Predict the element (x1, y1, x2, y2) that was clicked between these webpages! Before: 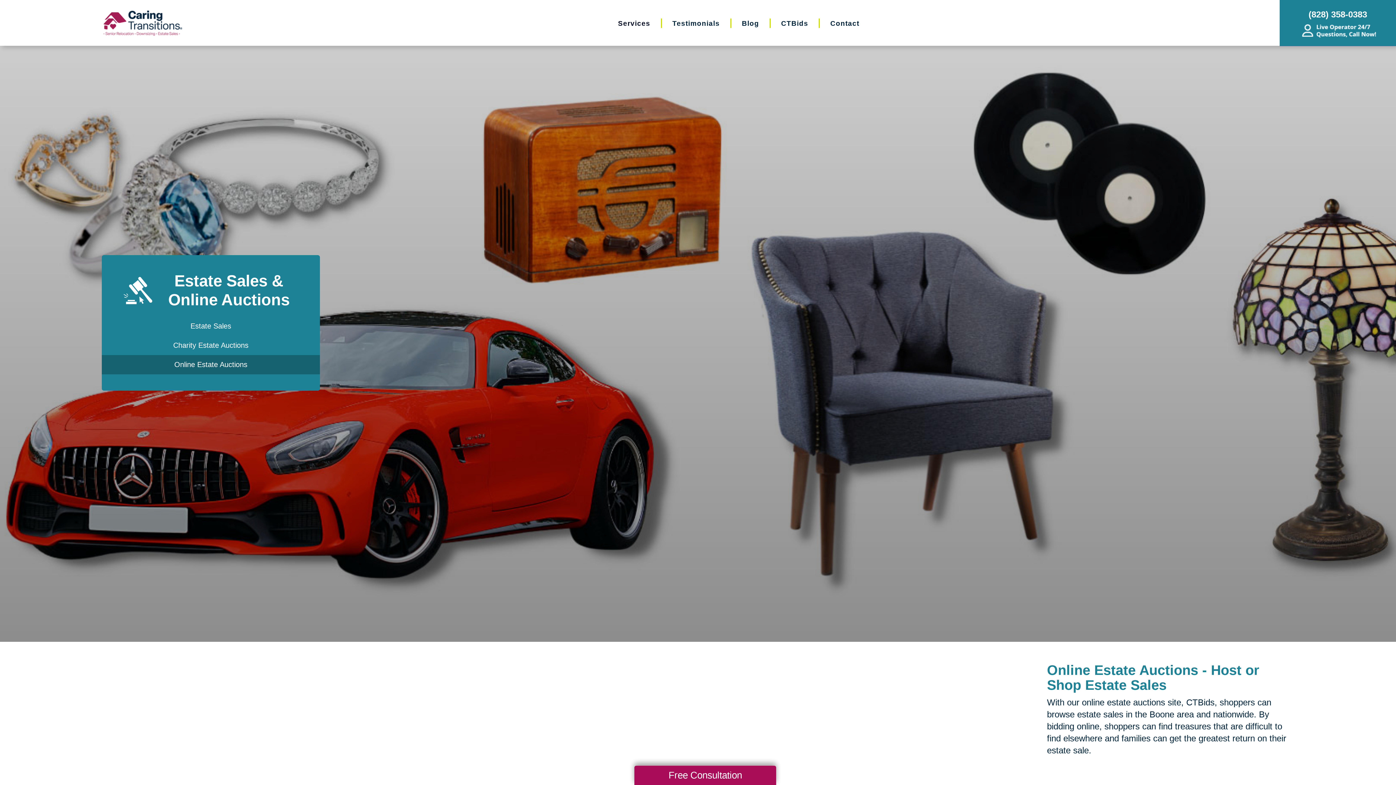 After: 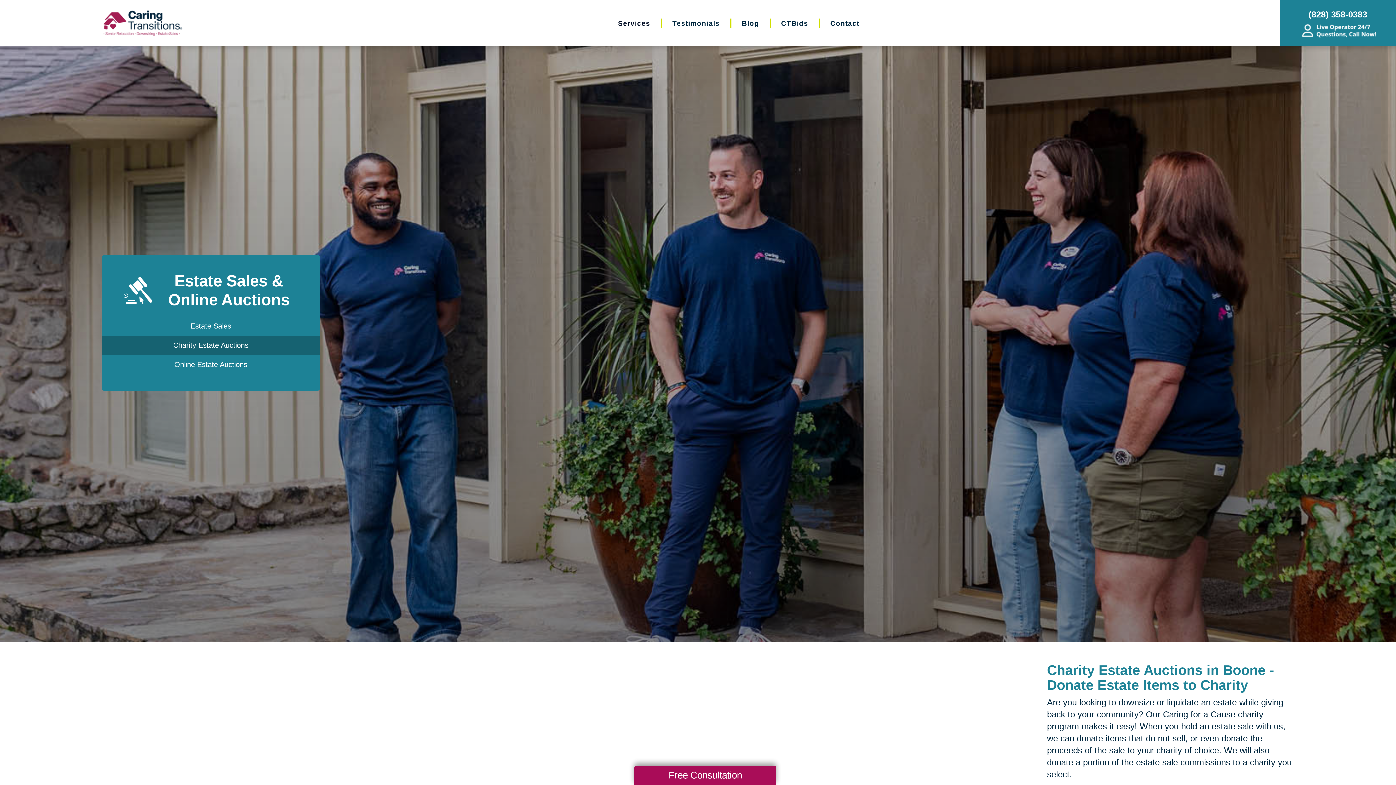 Action: bbox: (101, 336, 320, 355) label: Charity Estate Auctions